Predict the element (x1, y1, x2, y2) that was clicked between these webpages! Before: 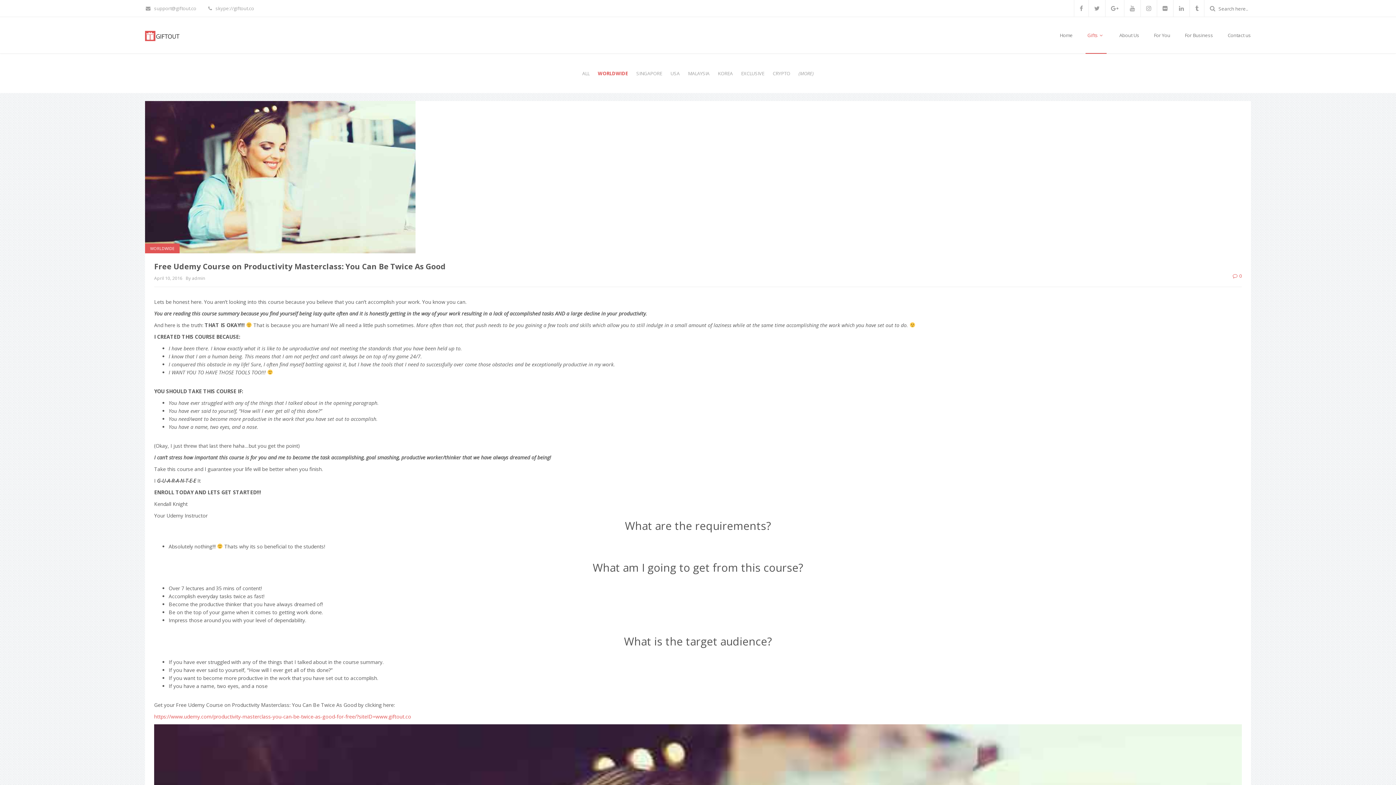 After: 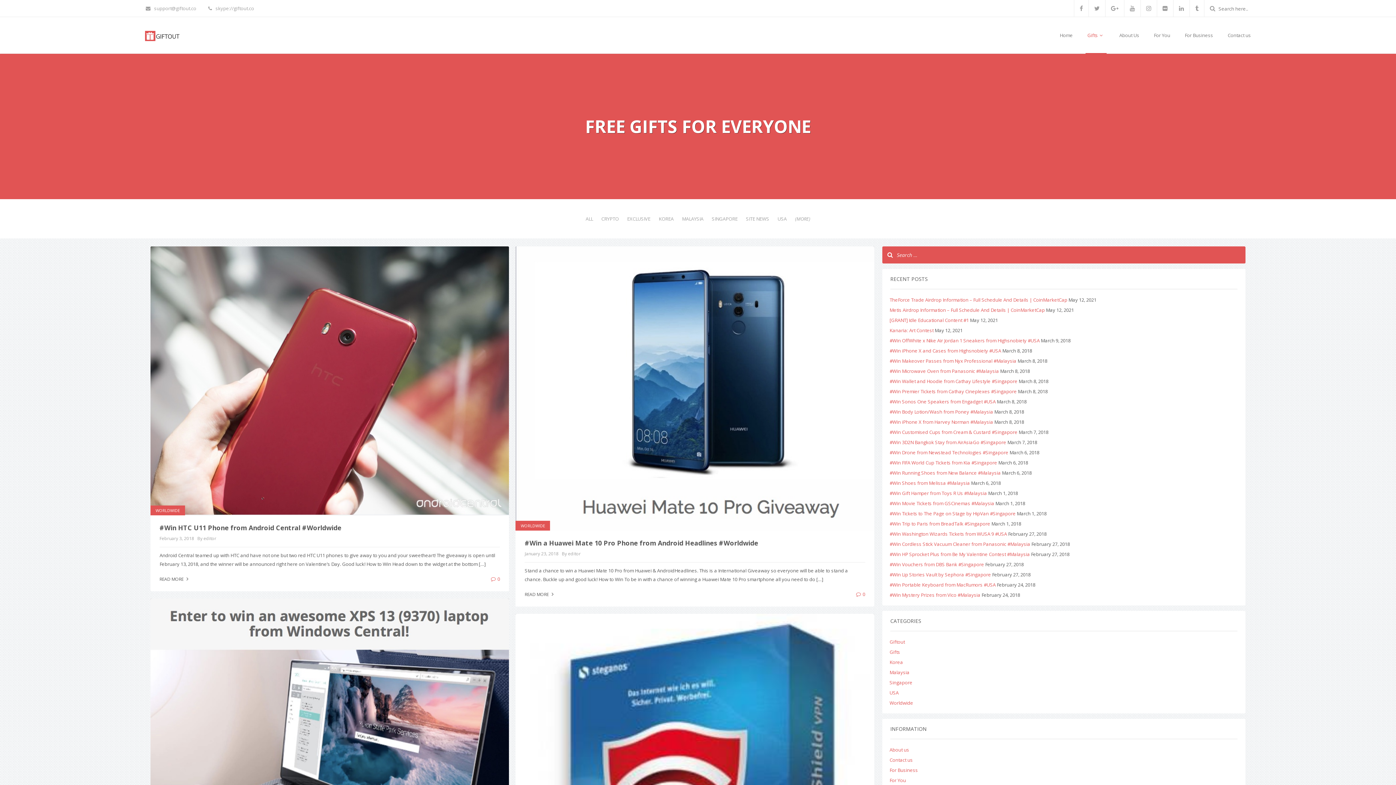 Action: label: WORLDWIDE bbox: (594, 65, 631, 81)